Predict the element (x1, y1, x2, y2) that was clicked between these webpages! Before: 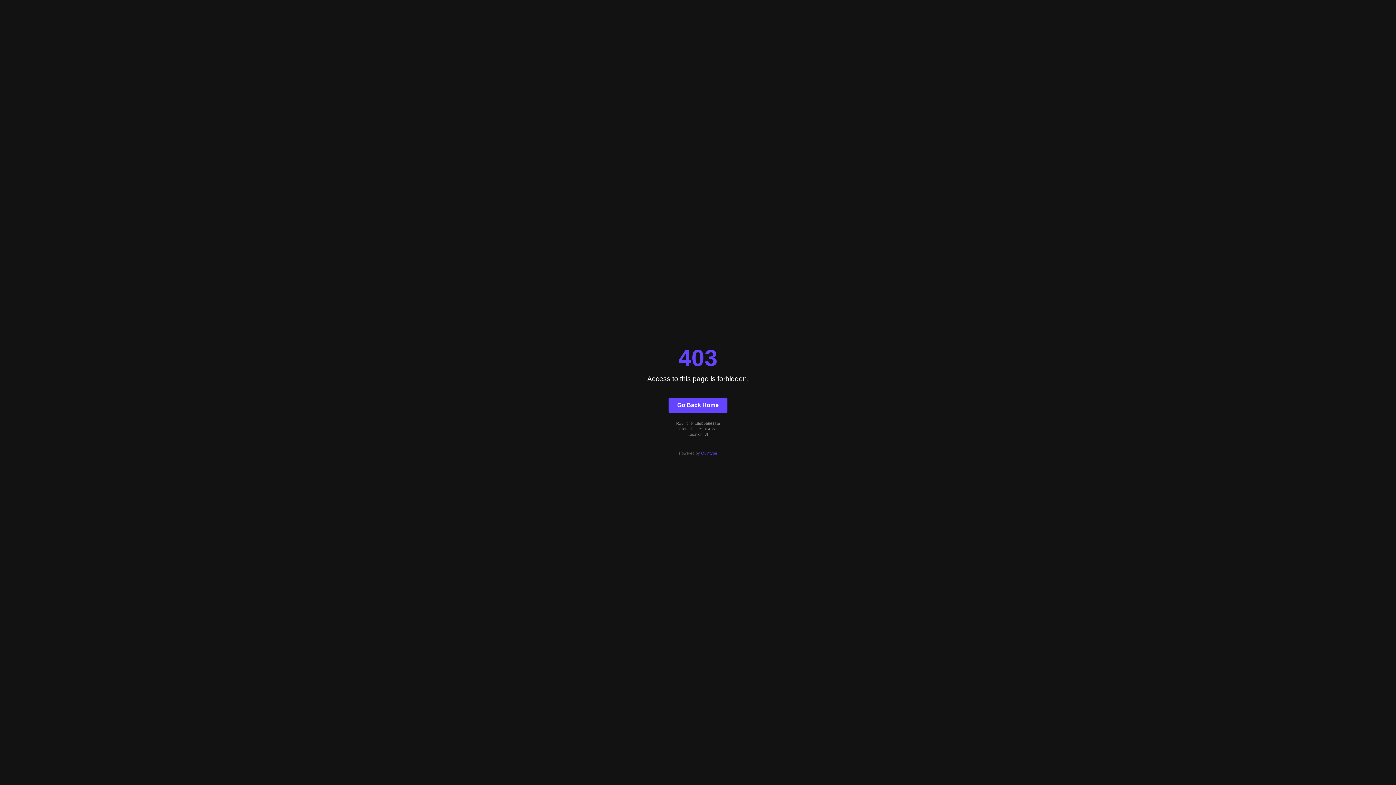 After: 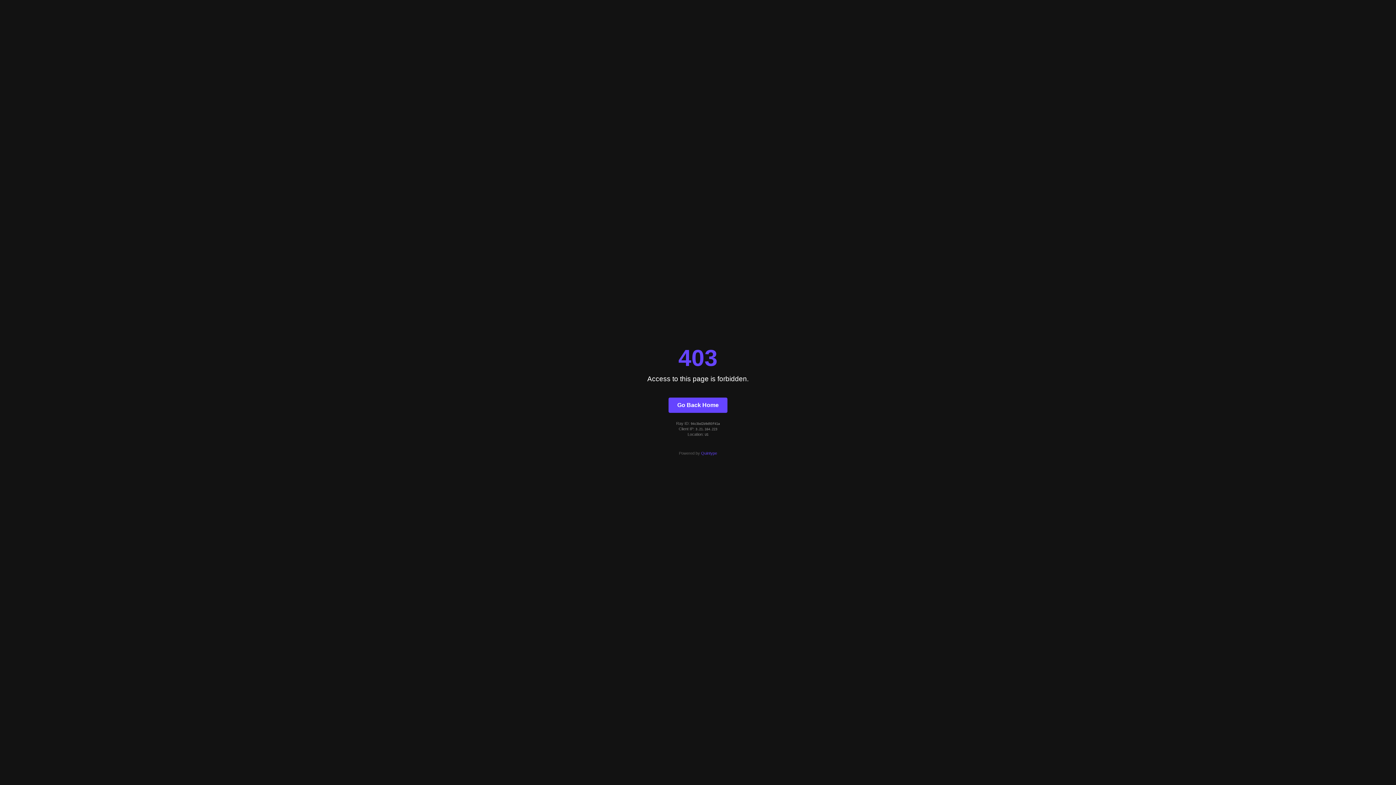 Action: bbox: (701, 451, 717, 455) label: Quintype